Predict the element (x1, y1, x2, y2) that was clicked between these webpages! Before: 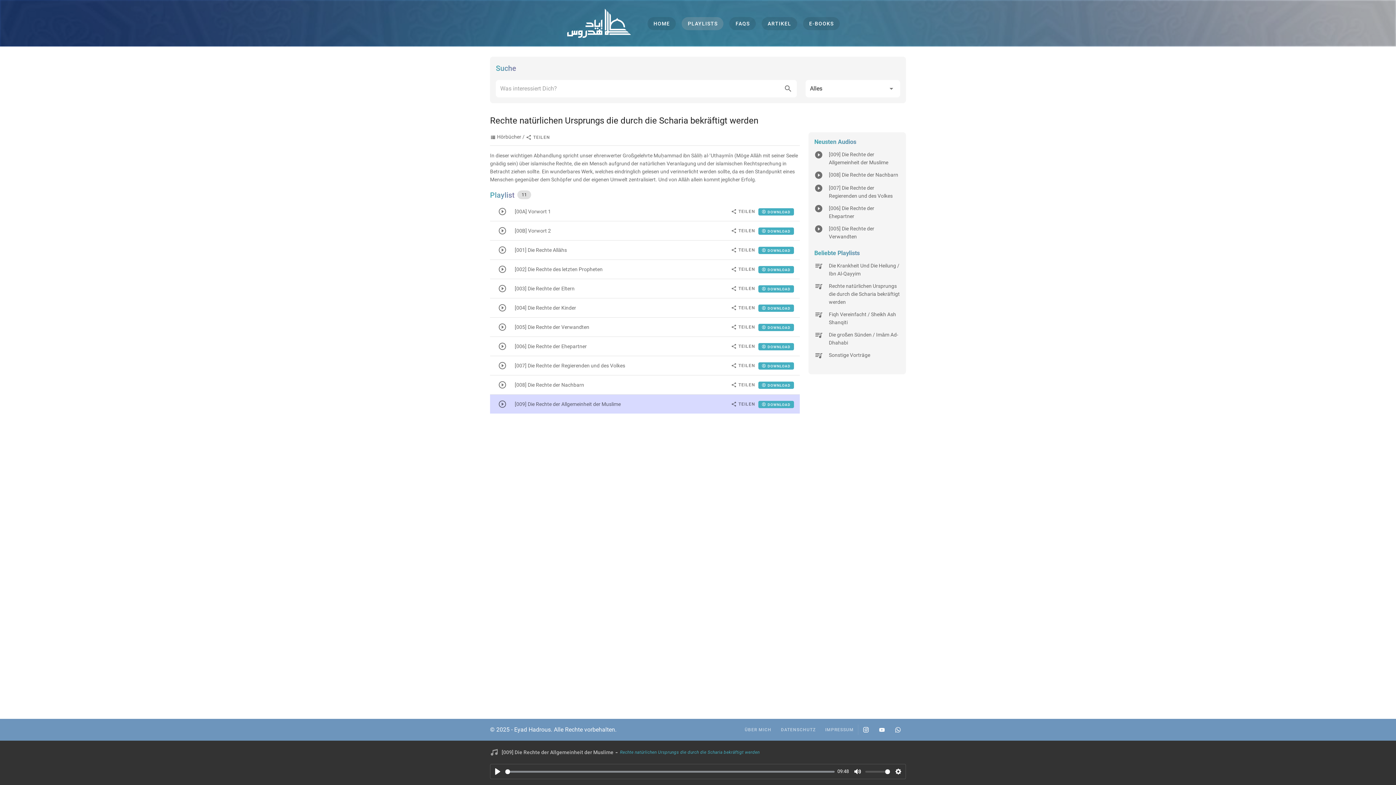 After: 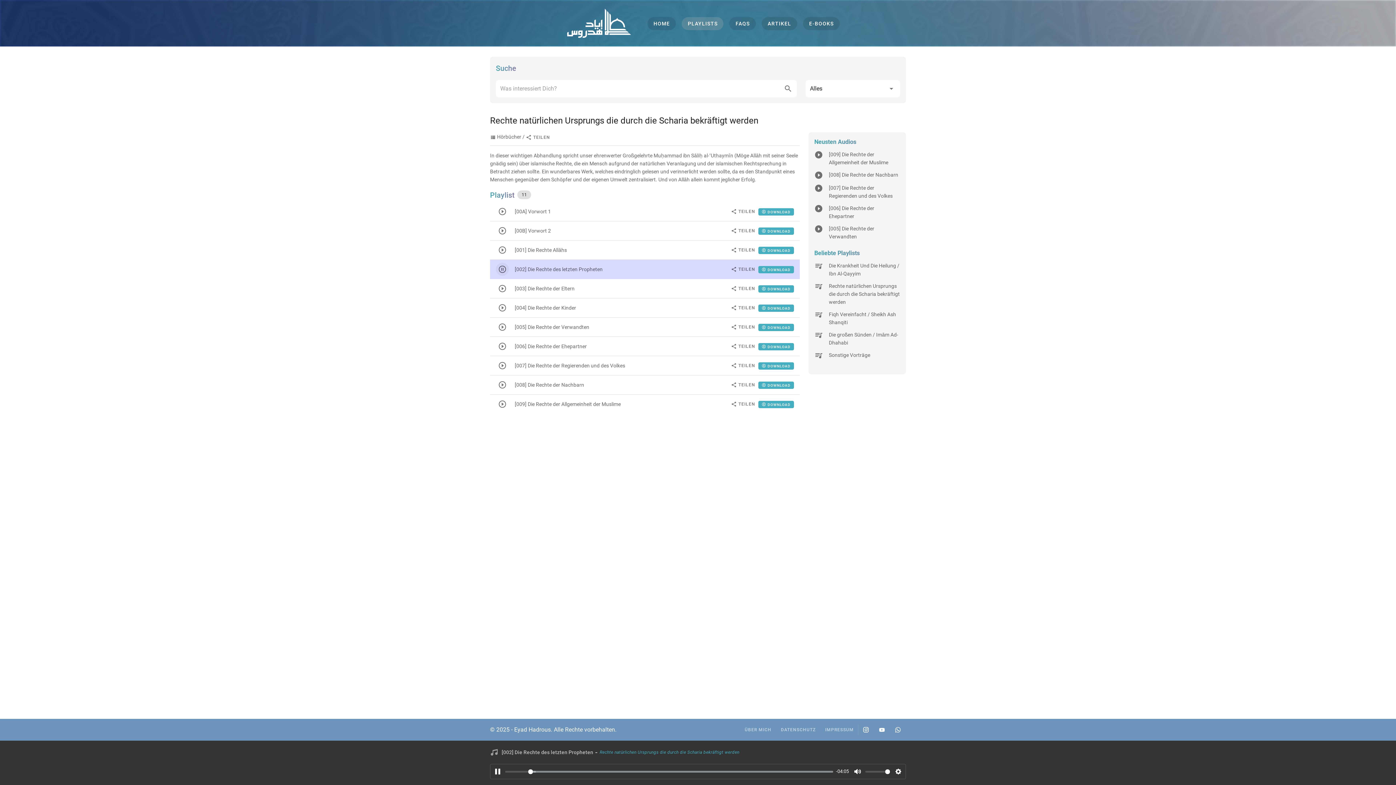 Action: bbox: (496, 263, 509, 276)